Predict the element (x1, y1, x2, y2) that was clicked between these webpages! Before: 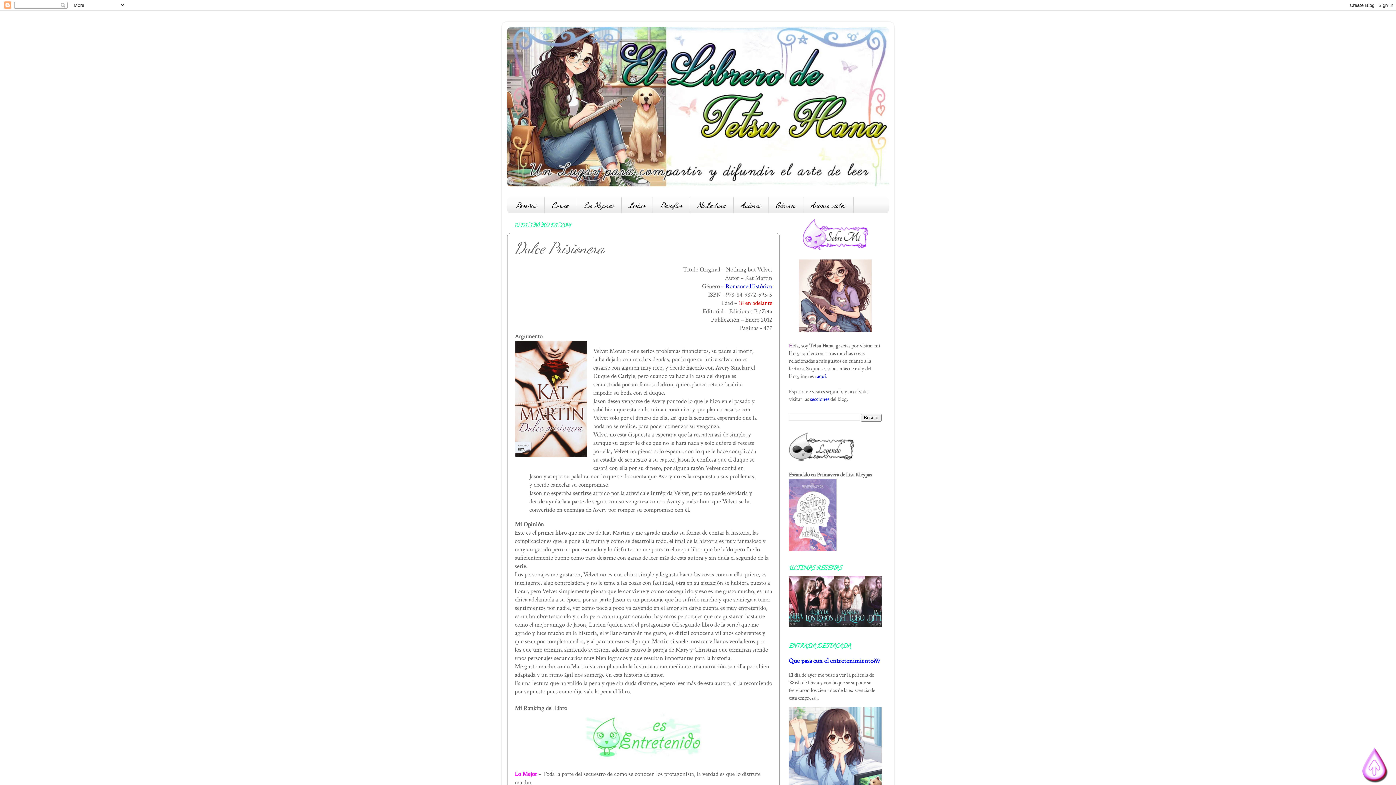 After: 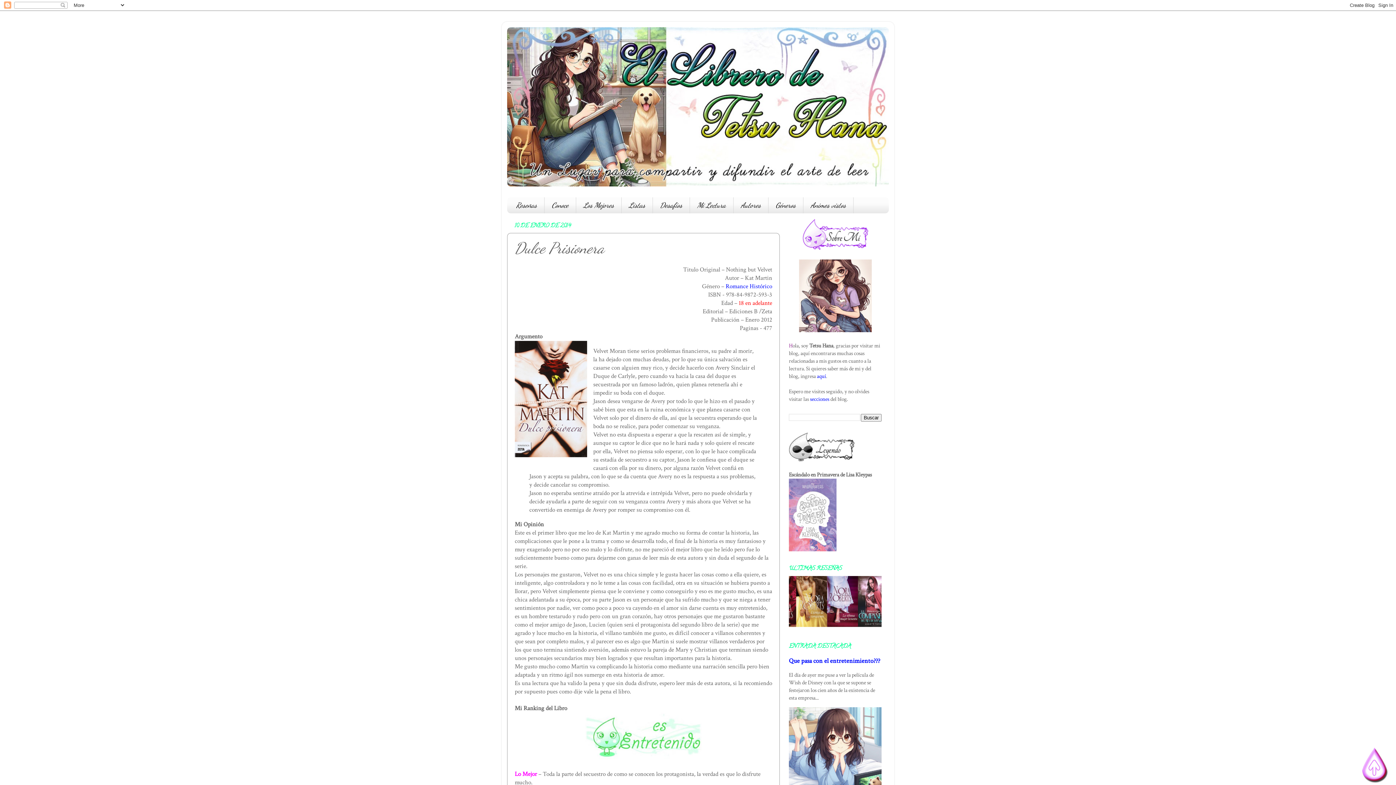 Action: bbox: (1356, 743, 1396, 785)